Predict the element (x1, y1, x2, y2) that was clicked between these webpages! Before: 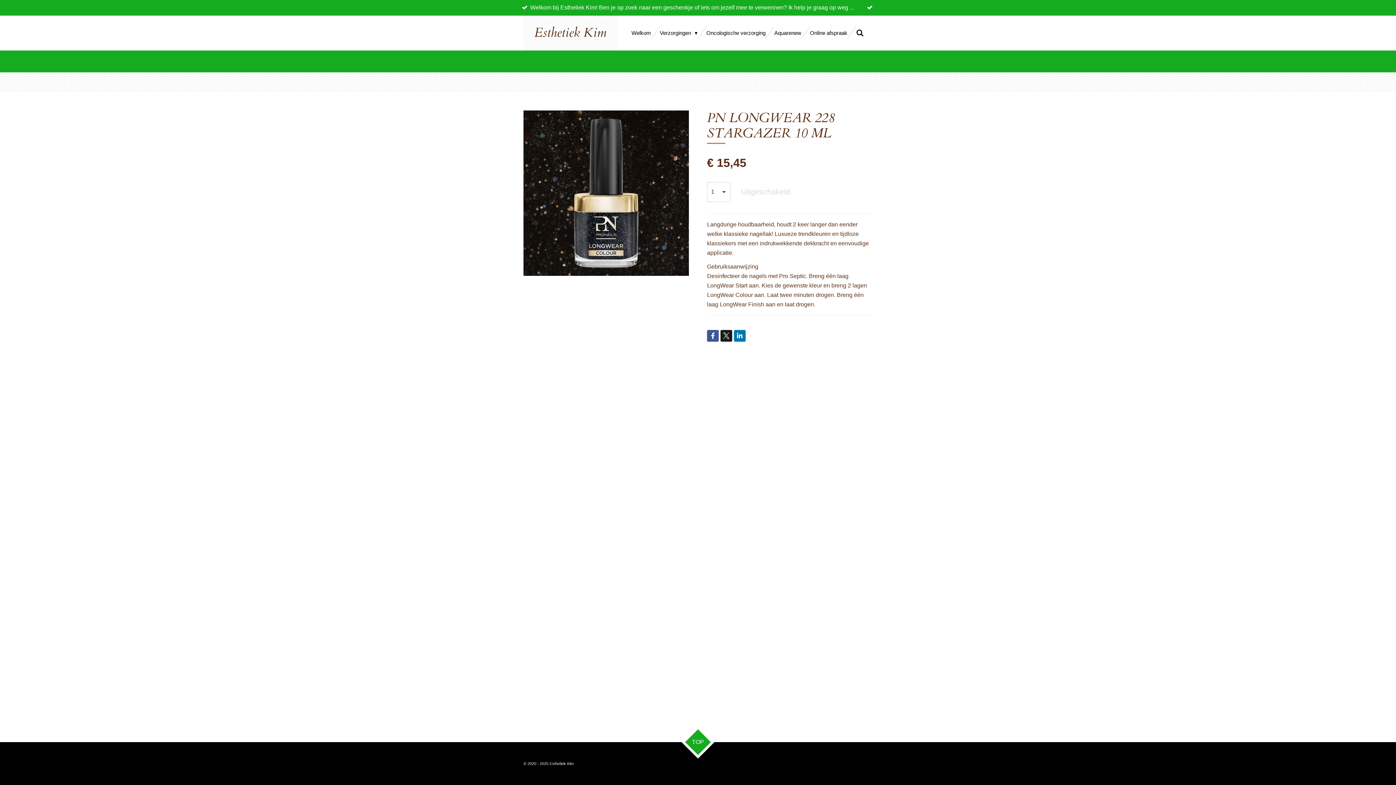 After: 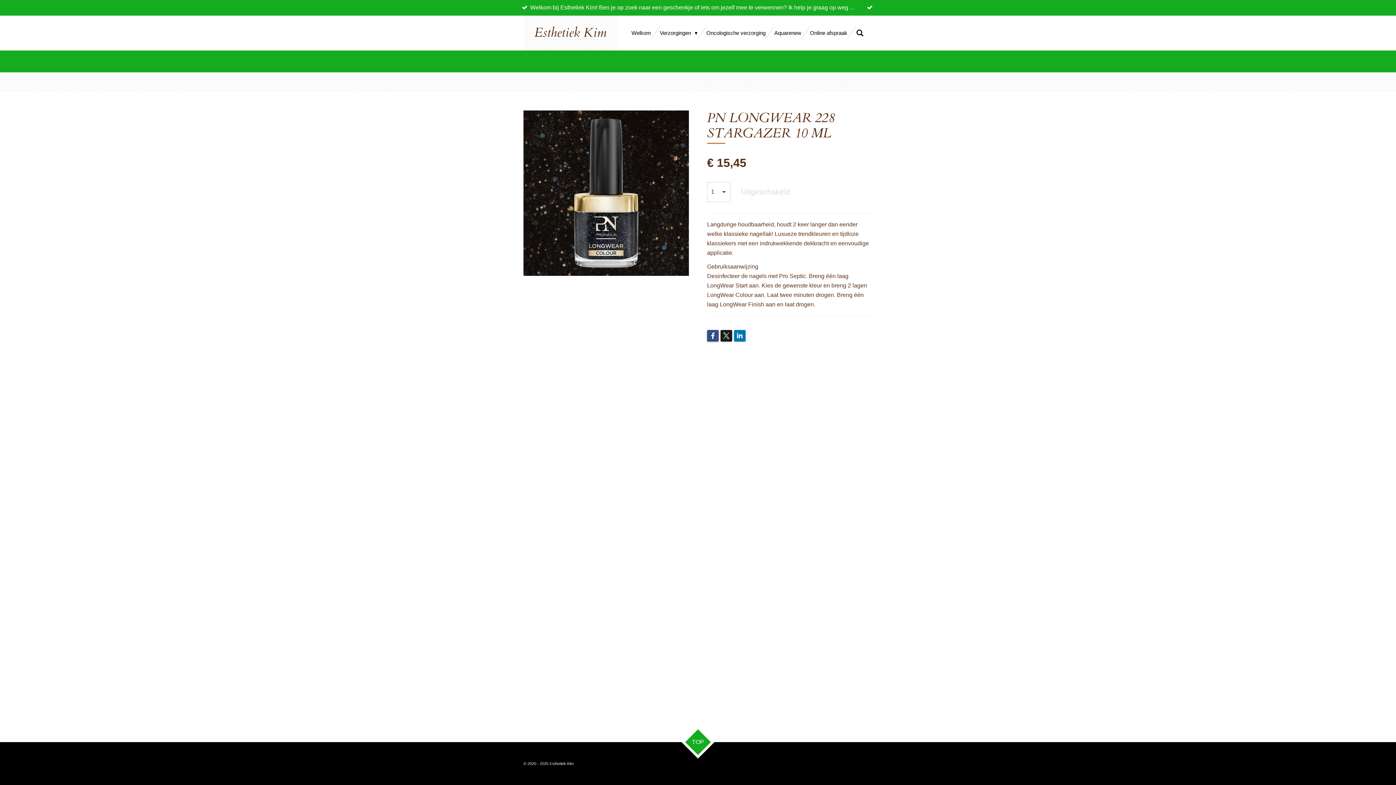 Action: bbox: (707, 330, 718, 341)